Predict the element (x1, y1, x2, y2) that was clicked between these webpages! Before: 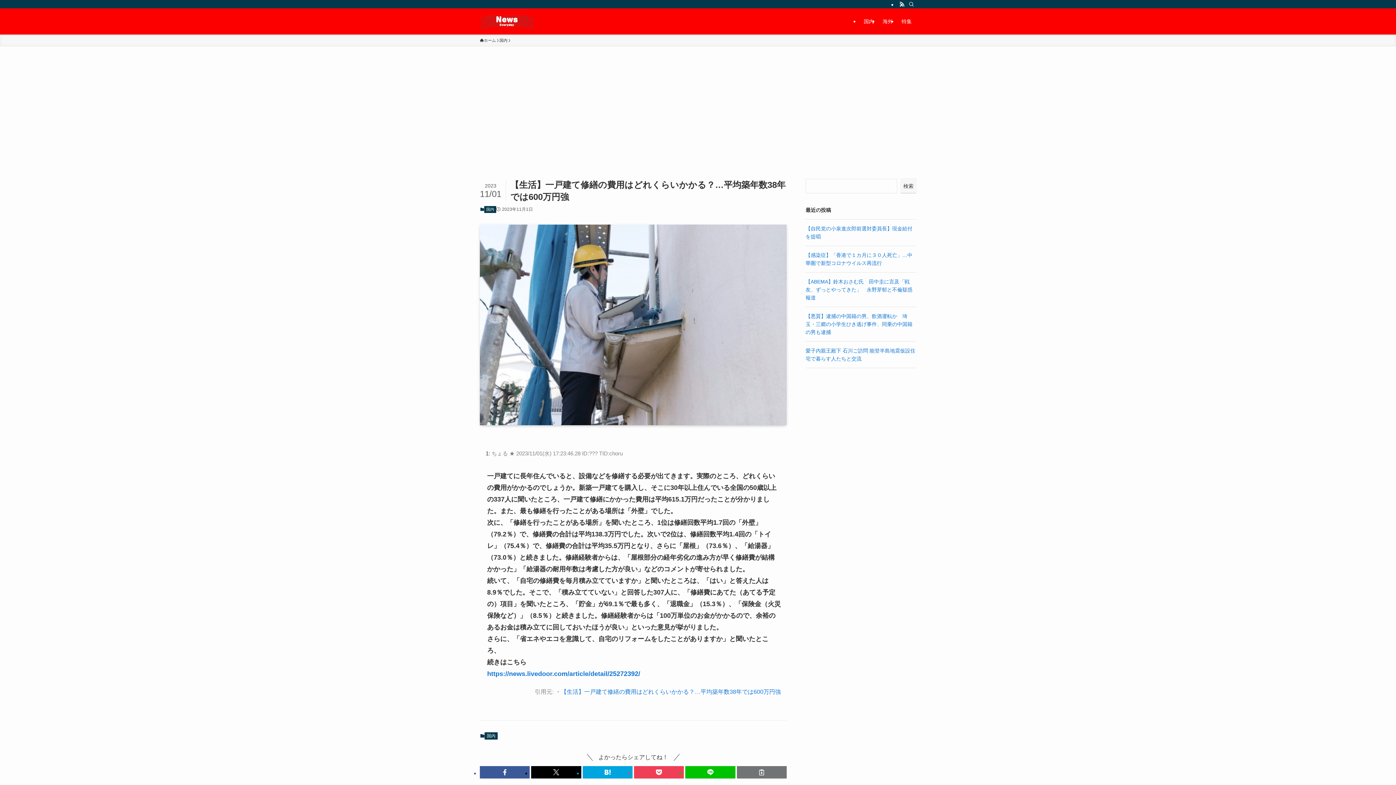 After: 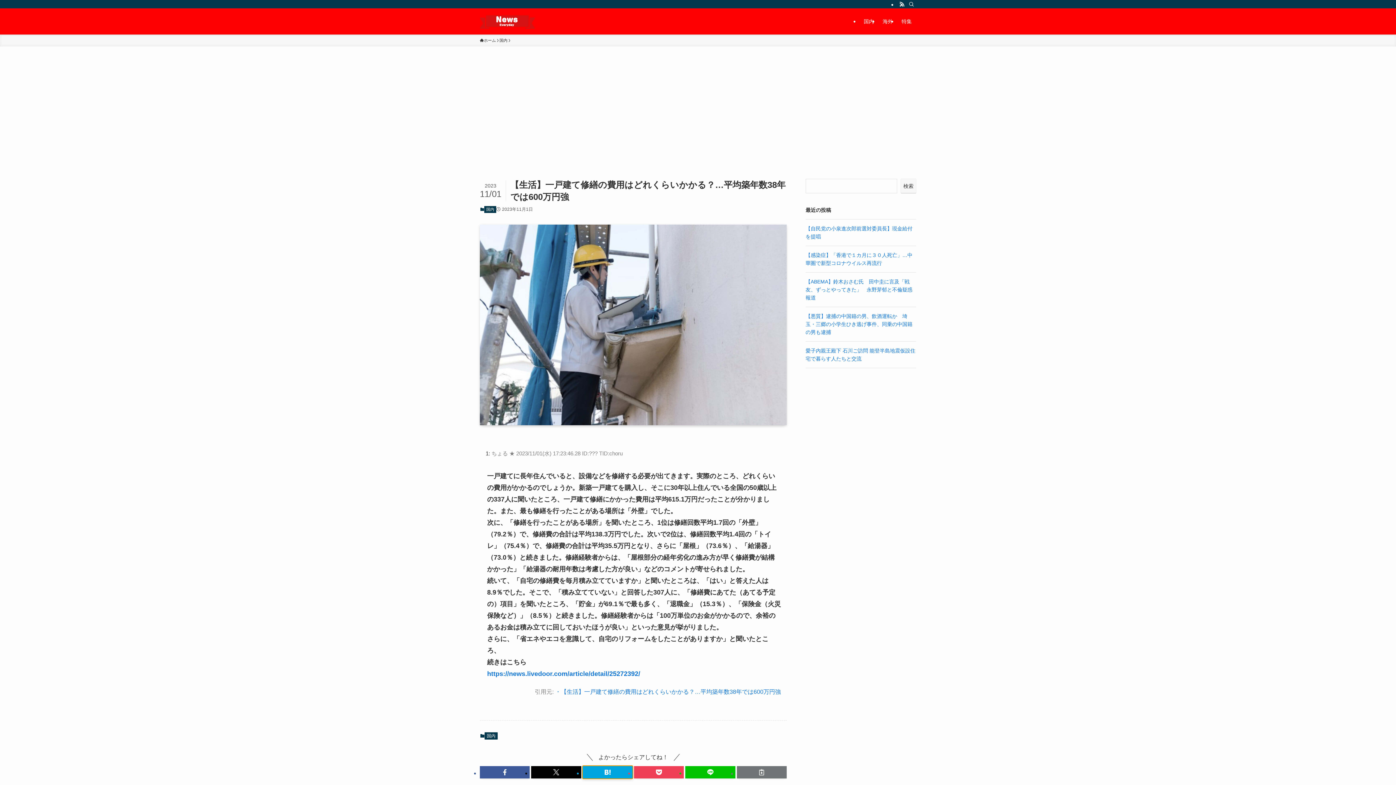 Action: bbox: (582, 766, 632, 778)